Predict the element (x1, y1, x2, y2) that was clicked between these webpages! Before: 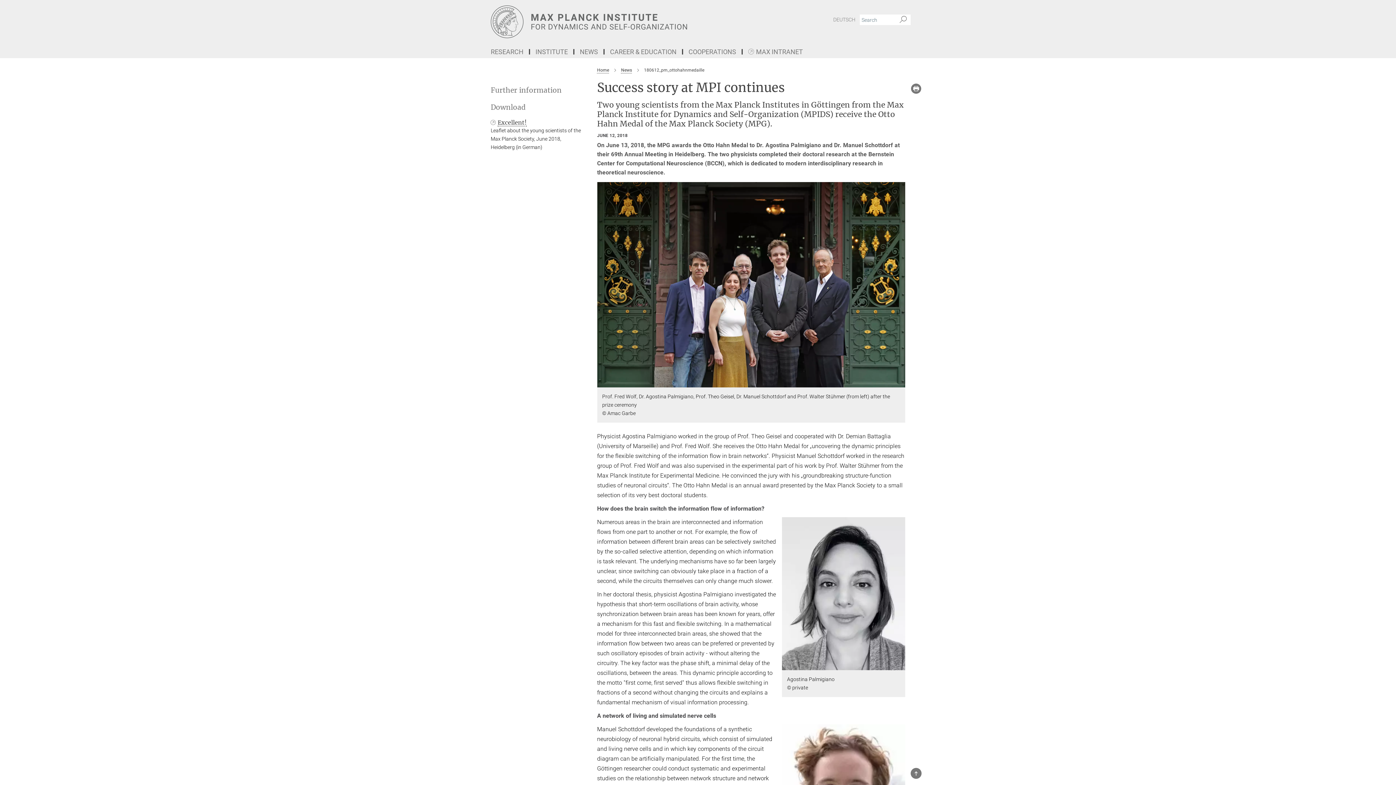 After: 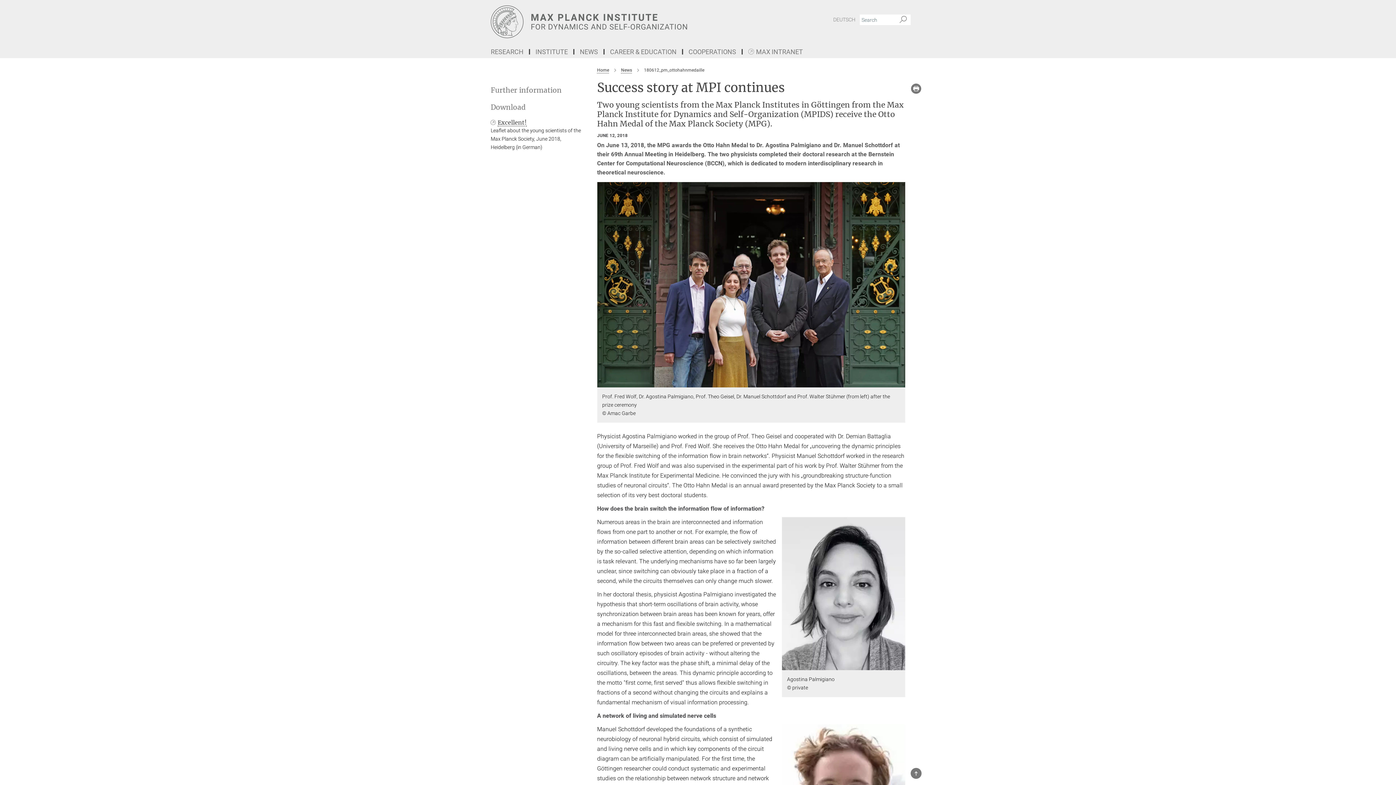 Action: bbox: (490, 103, 586, 111) label: Download